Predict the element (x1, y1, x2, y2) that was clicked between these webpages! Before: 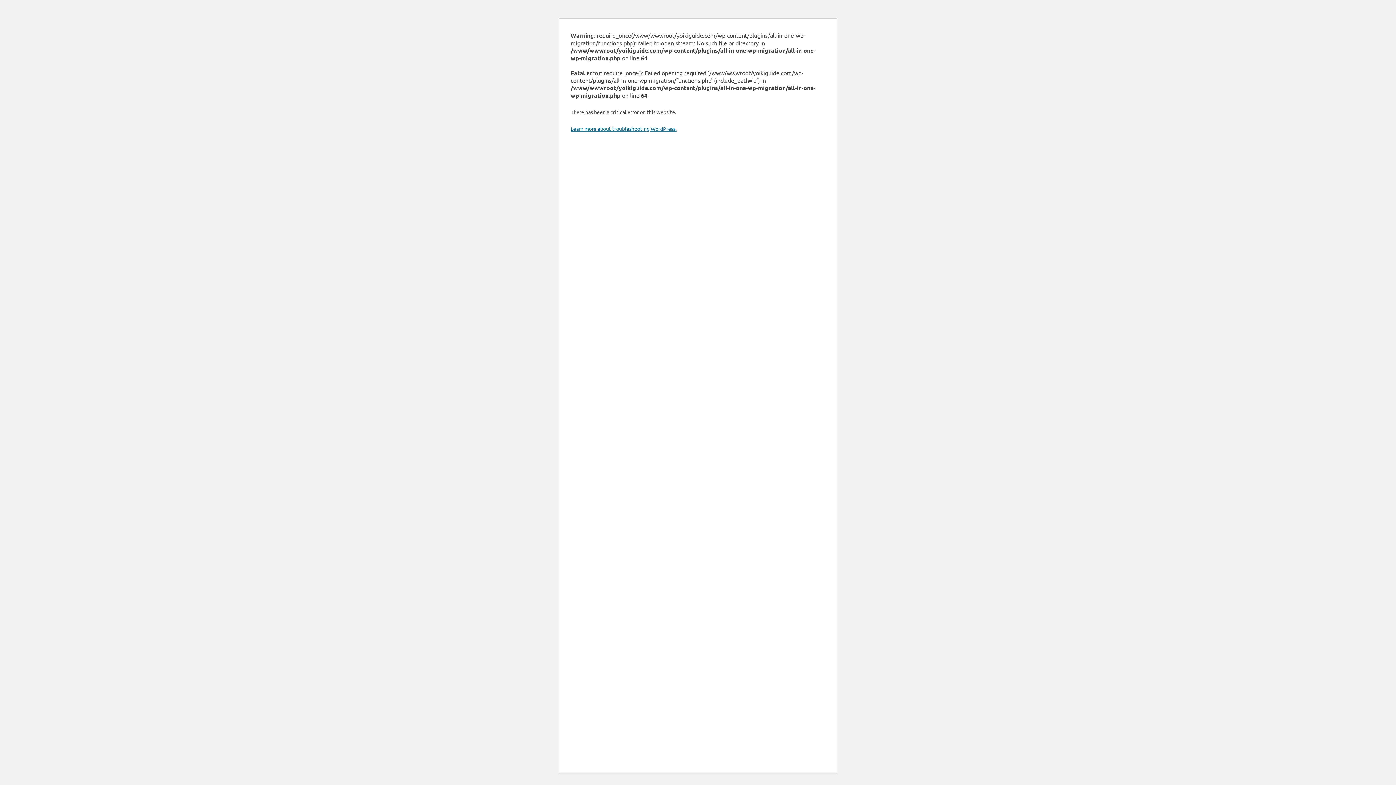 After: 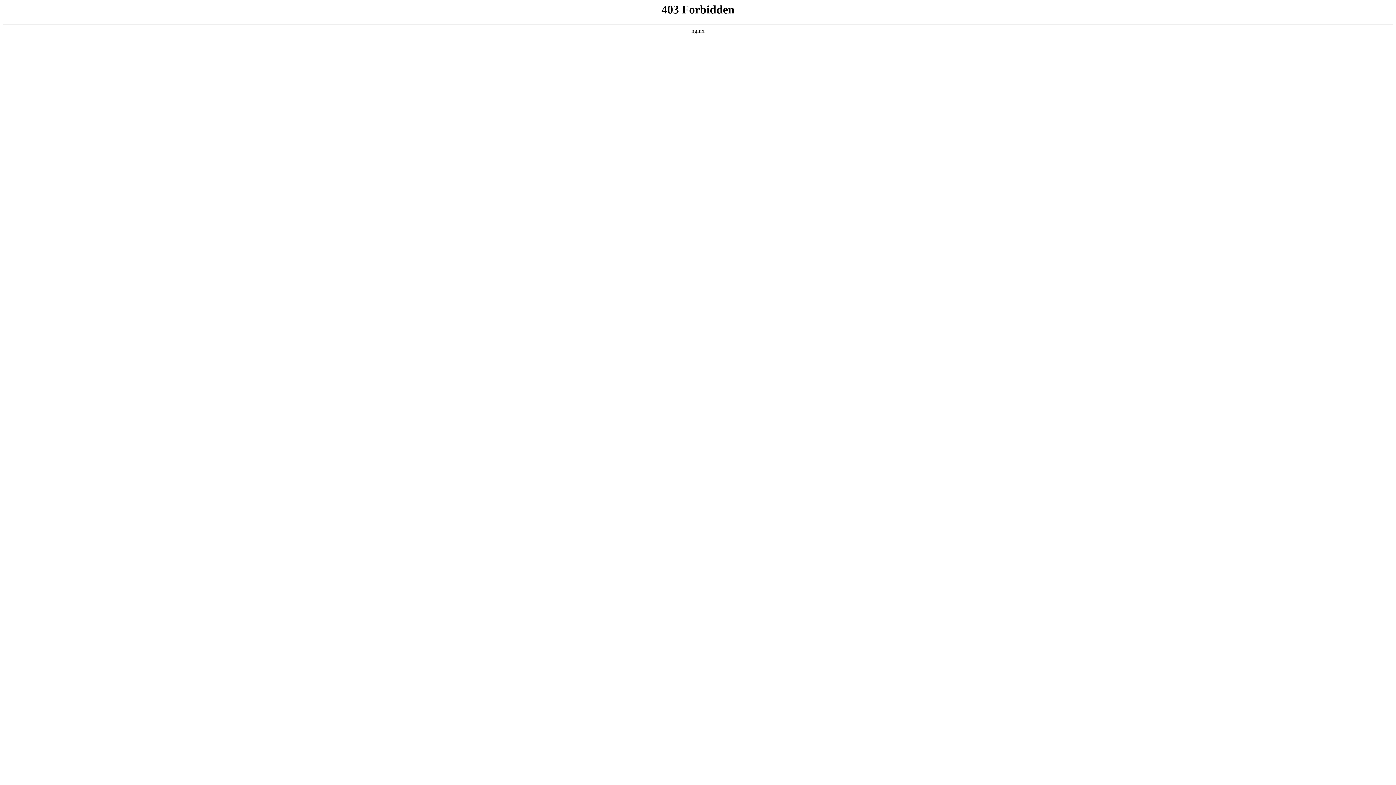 Action: label: Learn more about troubleshooting WordPress. bbox: (570, 125, 676, 132)